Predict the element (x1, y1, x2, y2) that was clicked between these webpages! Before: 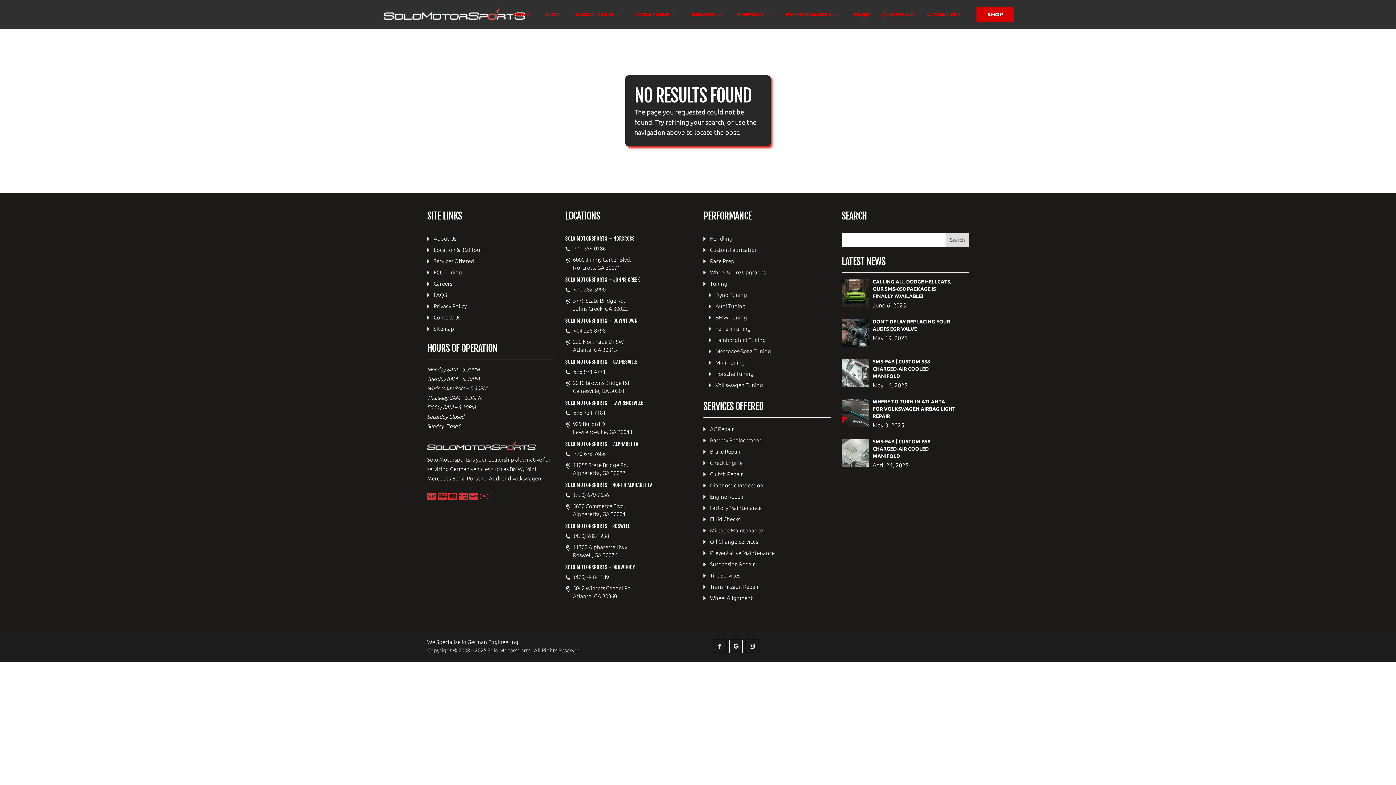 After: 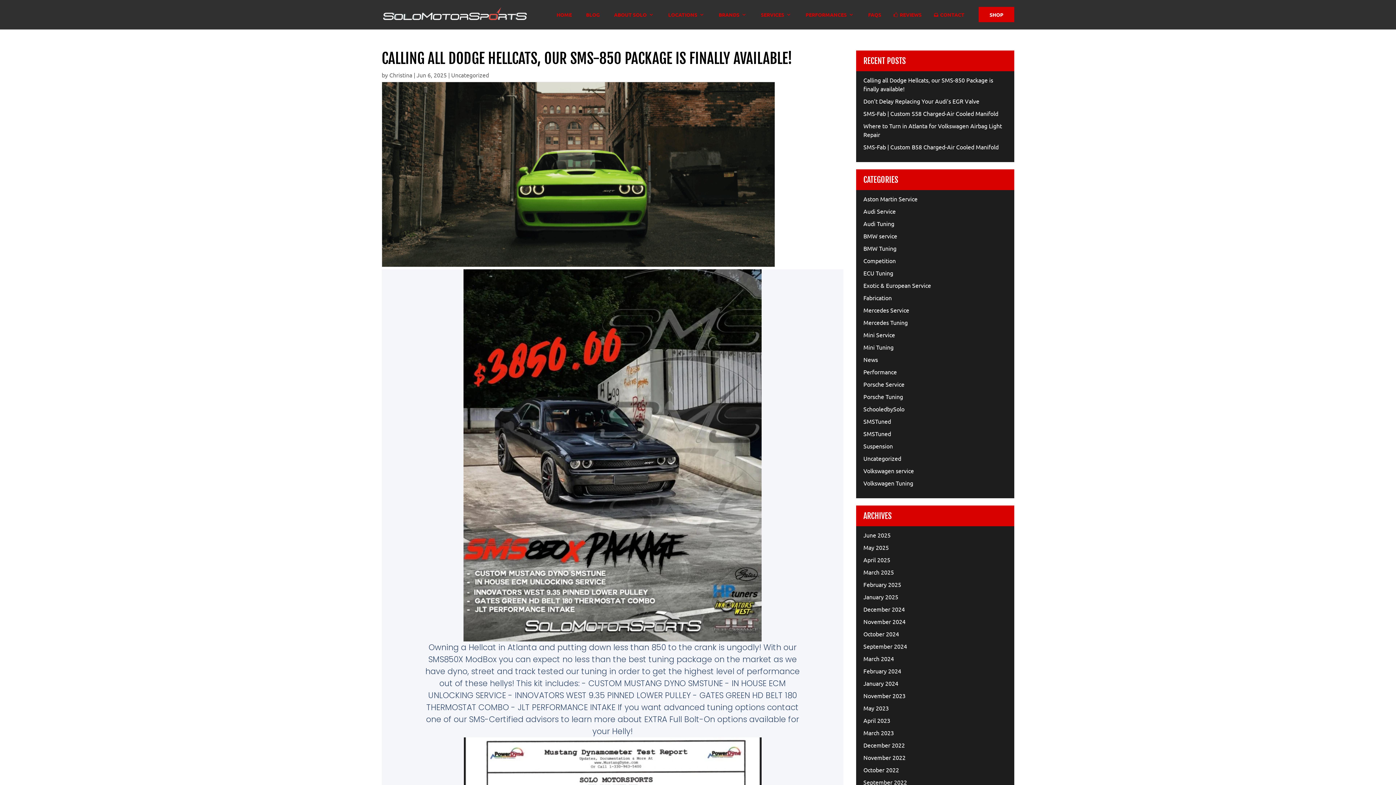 Action: bbox: (841, 278, 956, 300) label: CALLING ALL DODGE HELLCATS, OUR SMS-850 PACKAGE IS FINALLY AVAILABLE!